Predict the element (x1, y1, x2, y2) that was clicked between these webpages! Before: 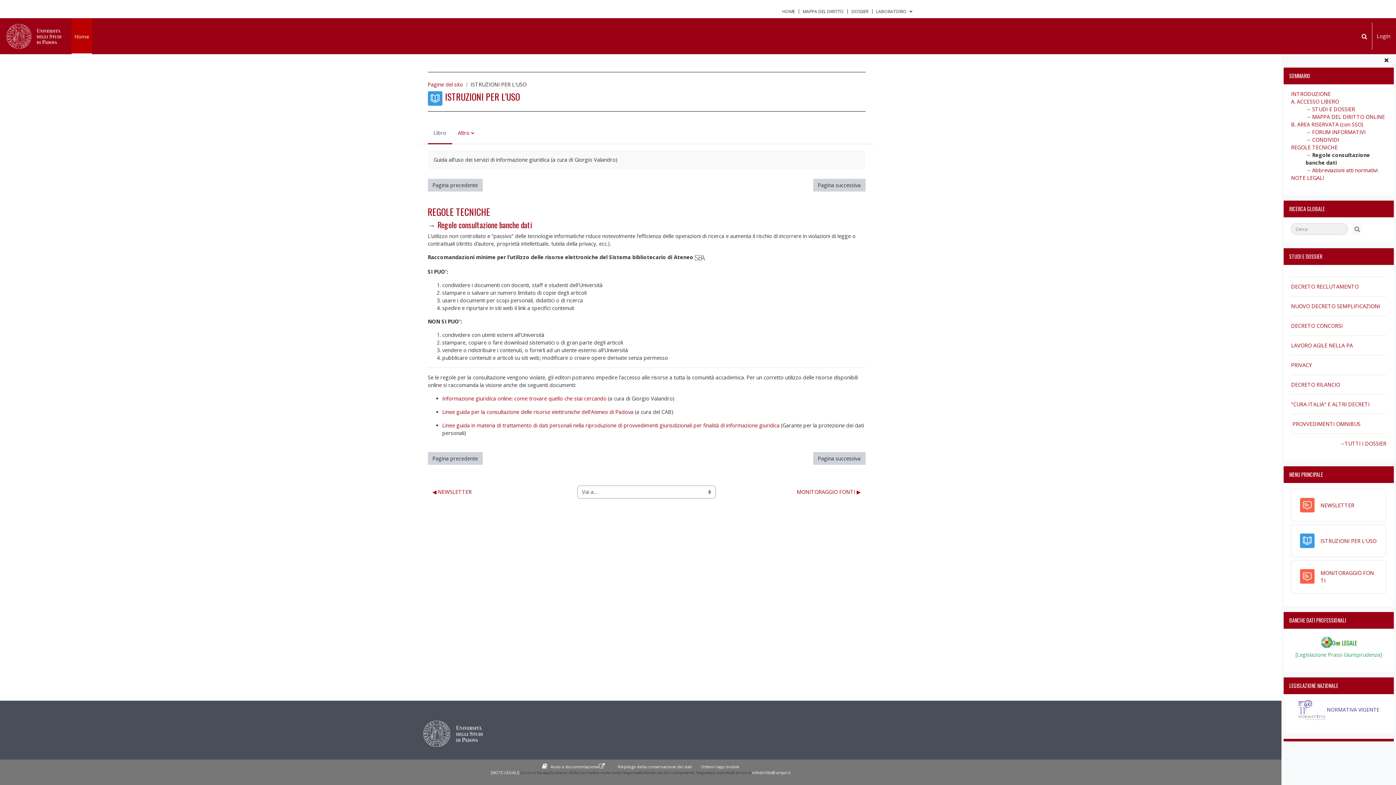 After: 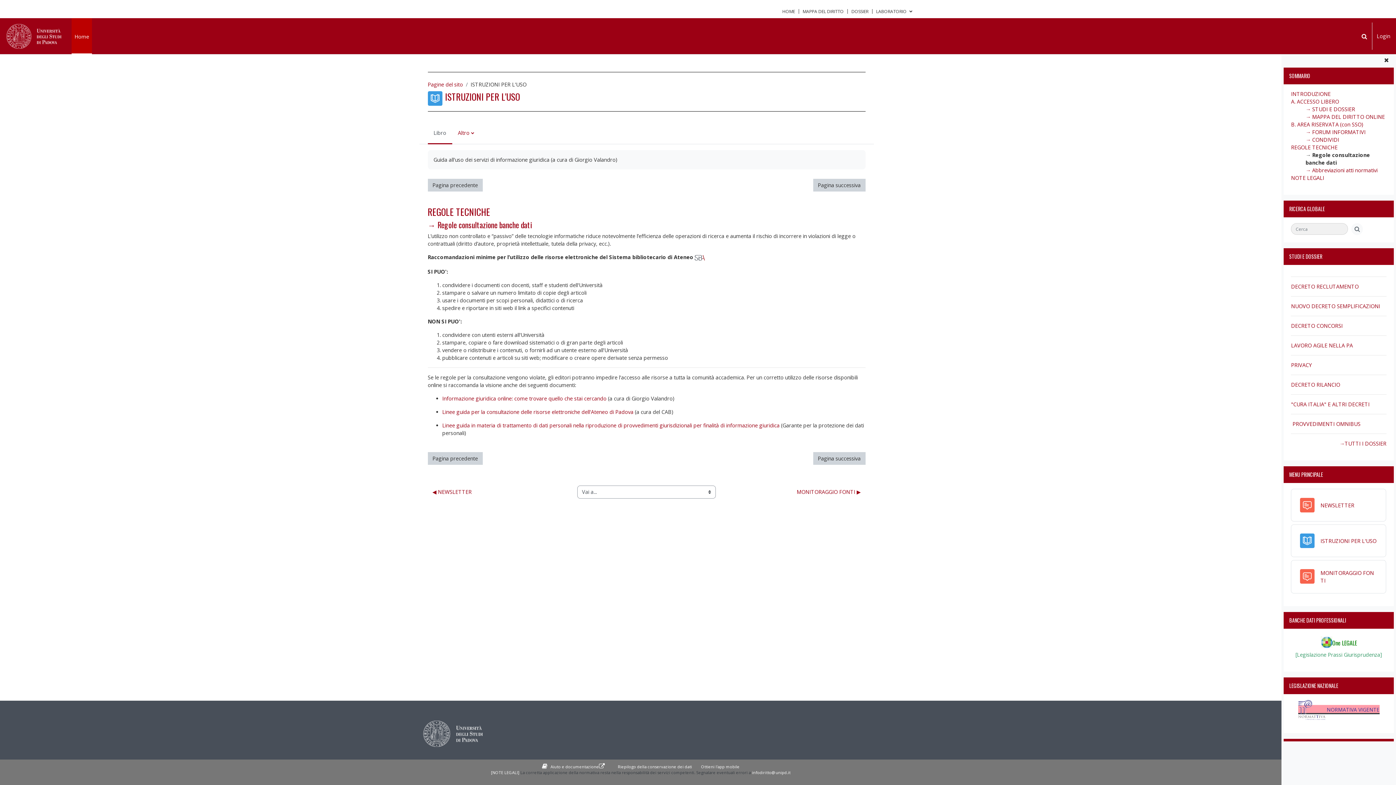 Action: label:  NORMATIVA VIGENTE bbox: (1298, 706, 1379, 713)